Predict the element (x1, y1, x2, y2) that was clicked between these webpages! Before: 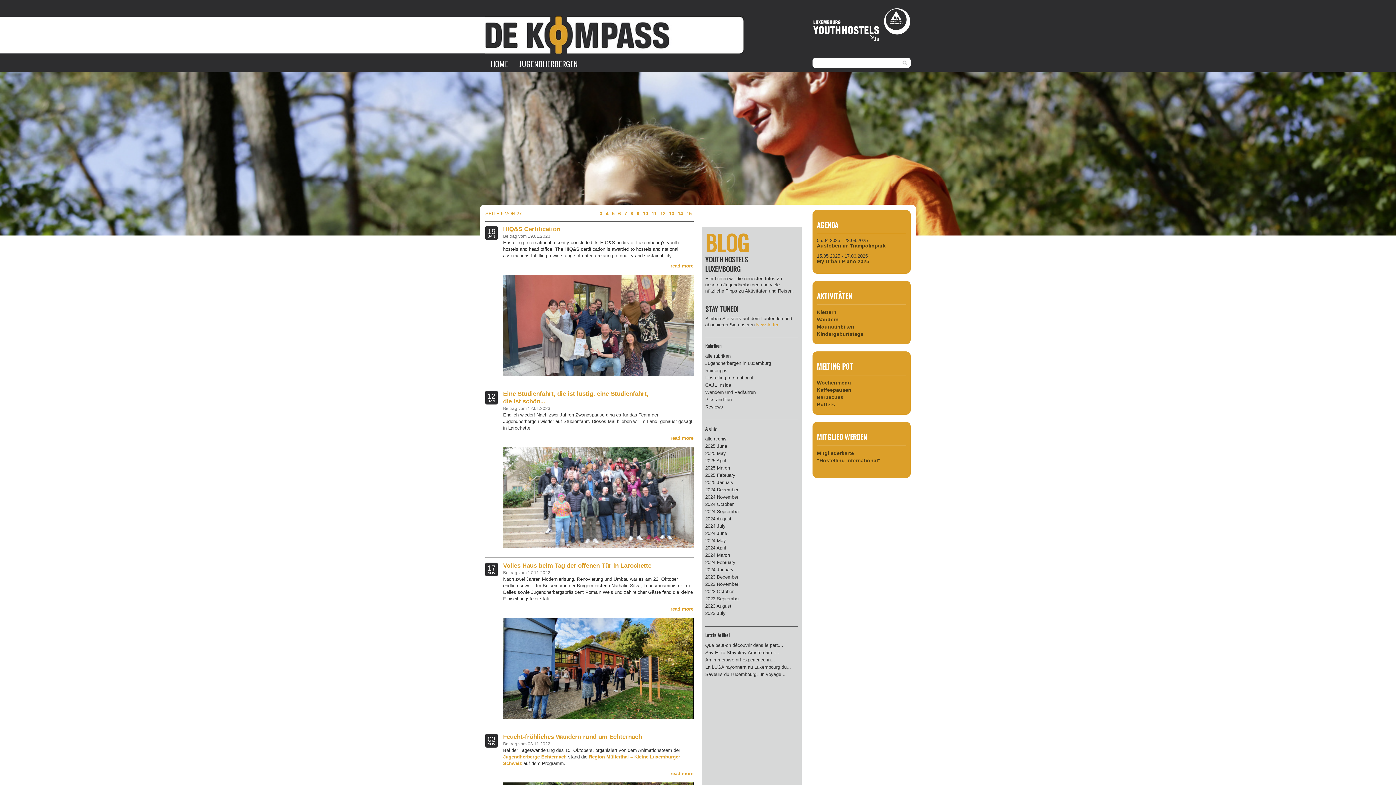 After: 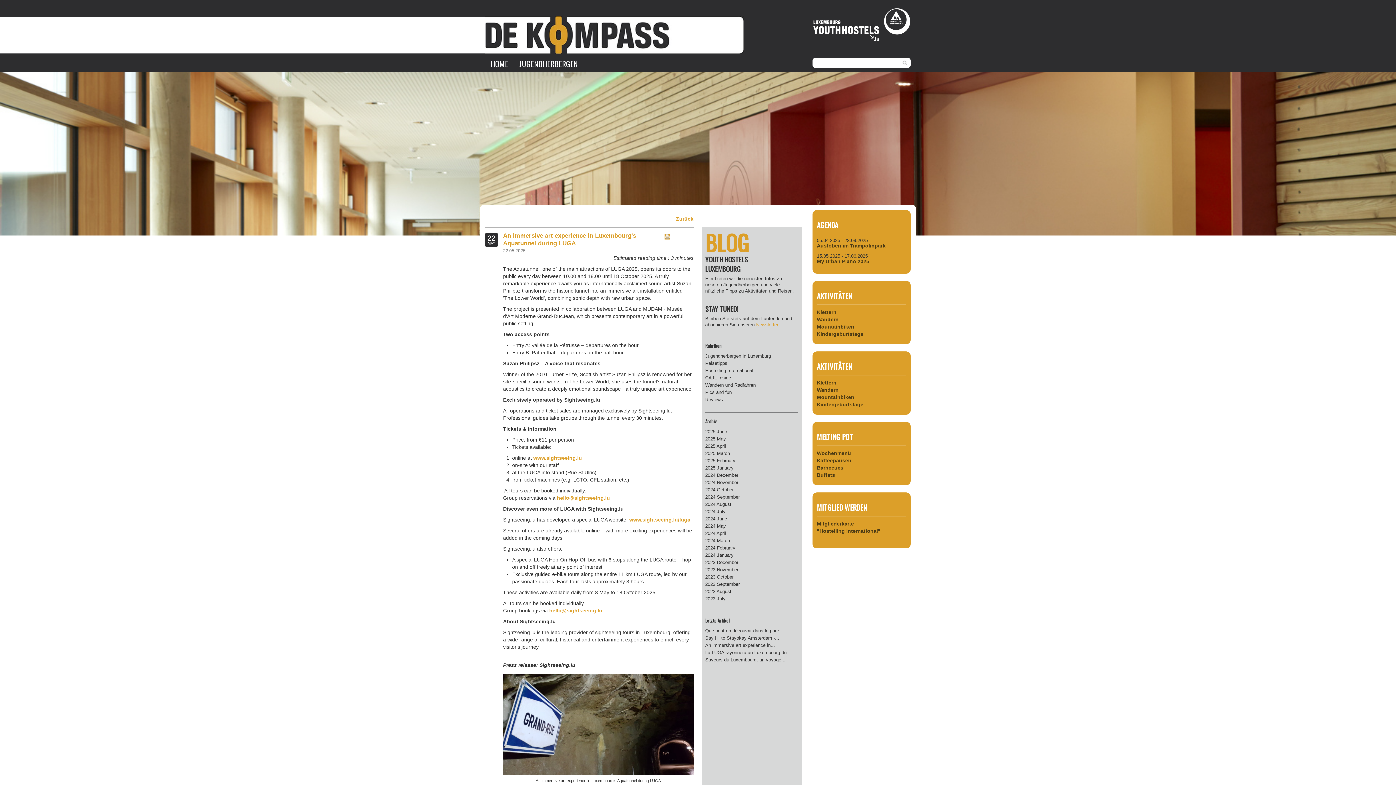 Action: bbox: (705, 657, 775, 662) label: An immersive art experience in...